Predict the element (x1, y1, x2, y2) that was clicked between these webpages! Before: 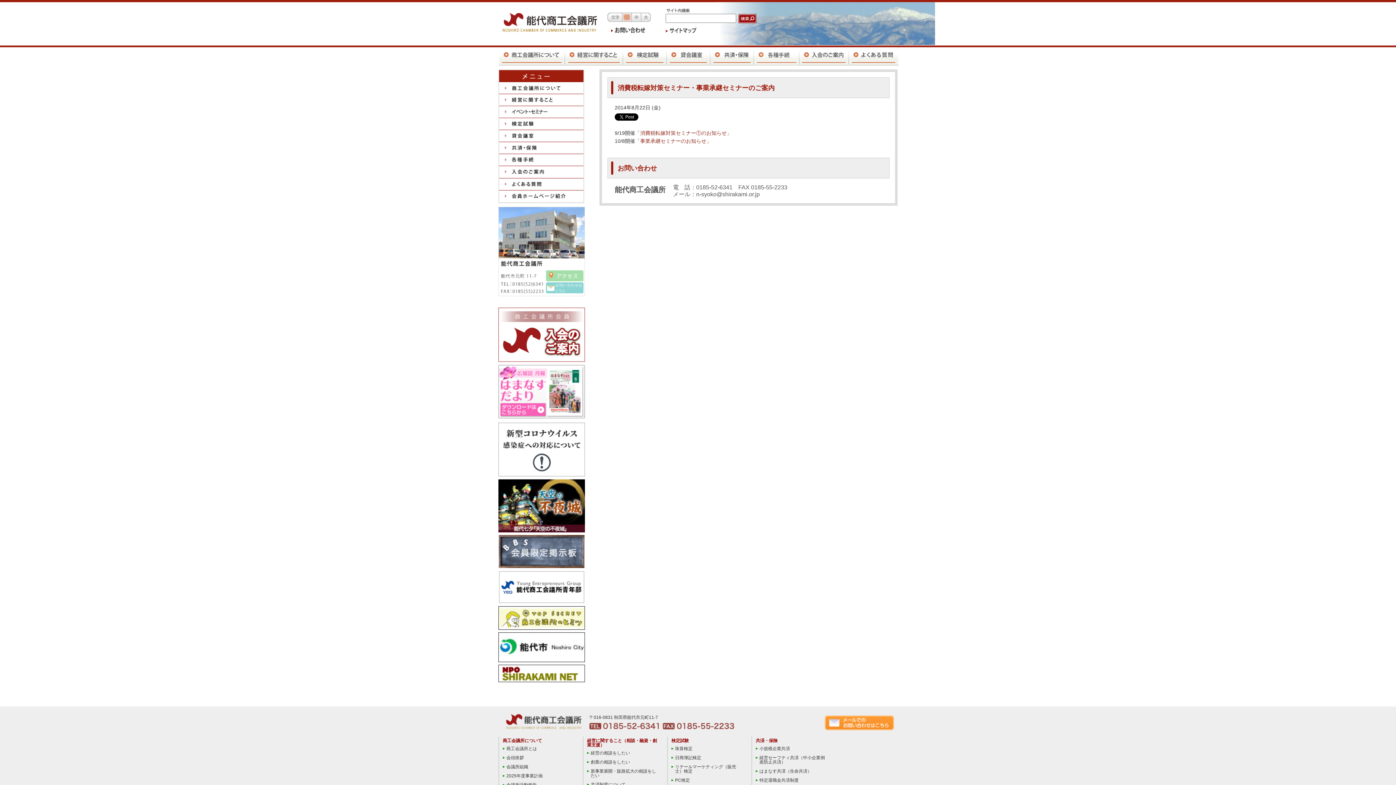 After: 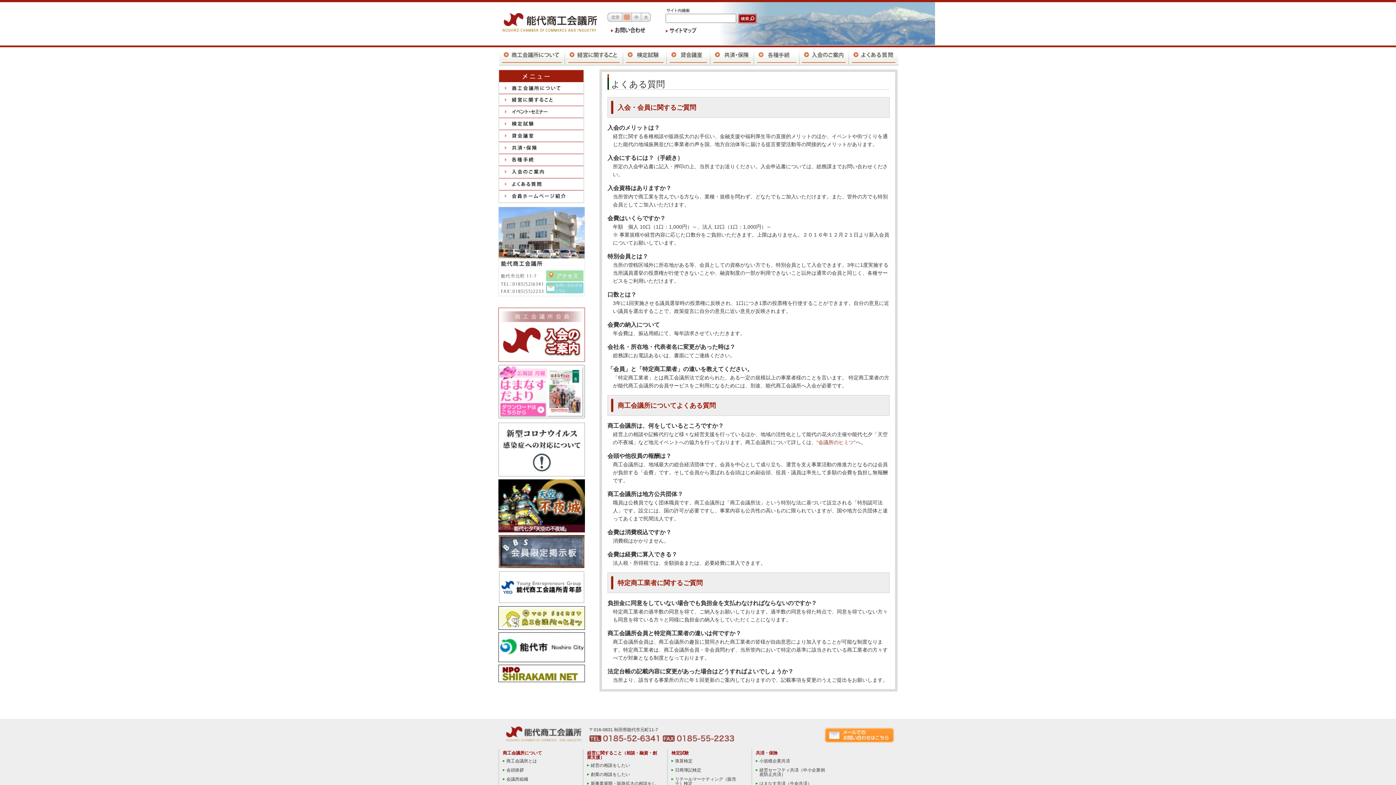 Action: bbox: (499, 182, 583, 188)